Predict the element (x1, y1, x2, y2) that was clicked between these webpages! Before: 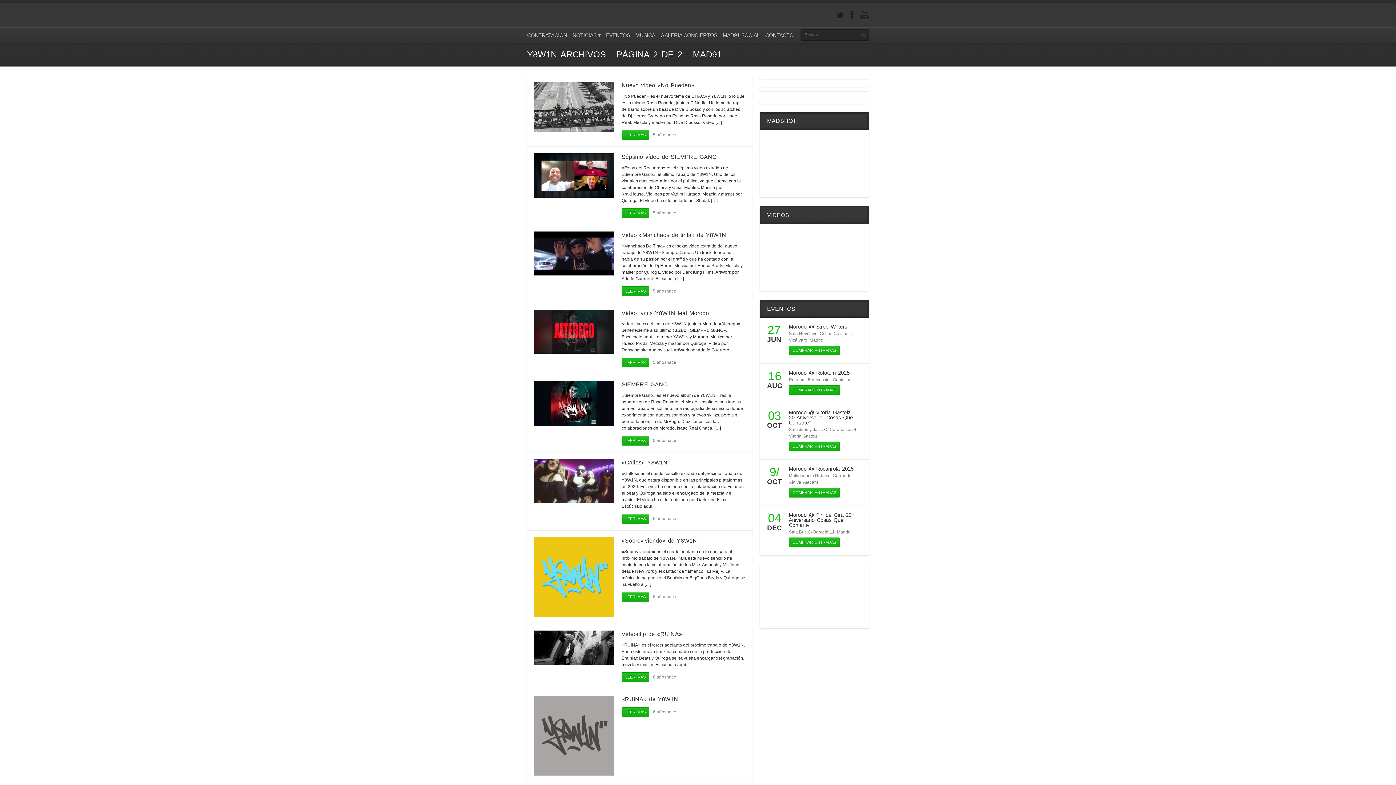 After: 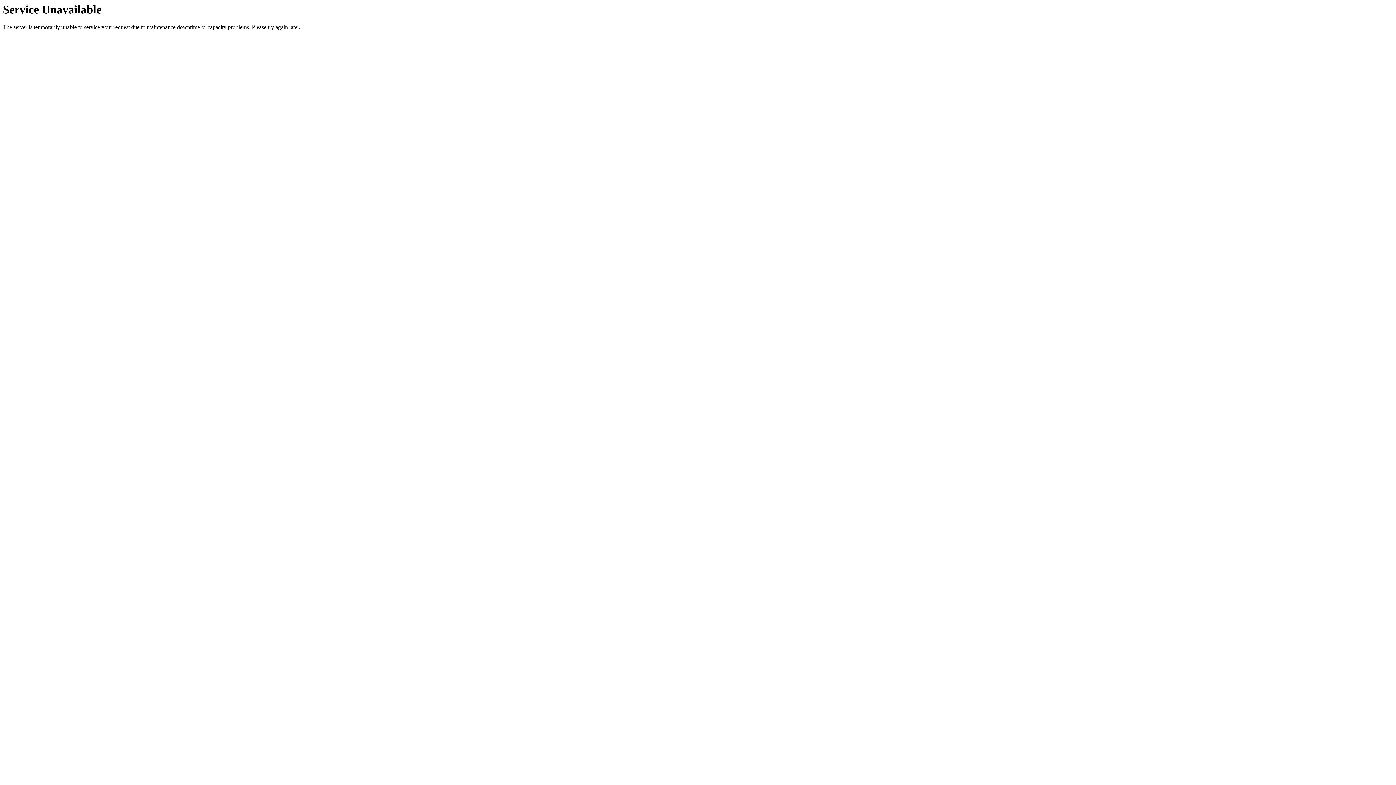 Action: bbox: (534, 81, 614, 132)